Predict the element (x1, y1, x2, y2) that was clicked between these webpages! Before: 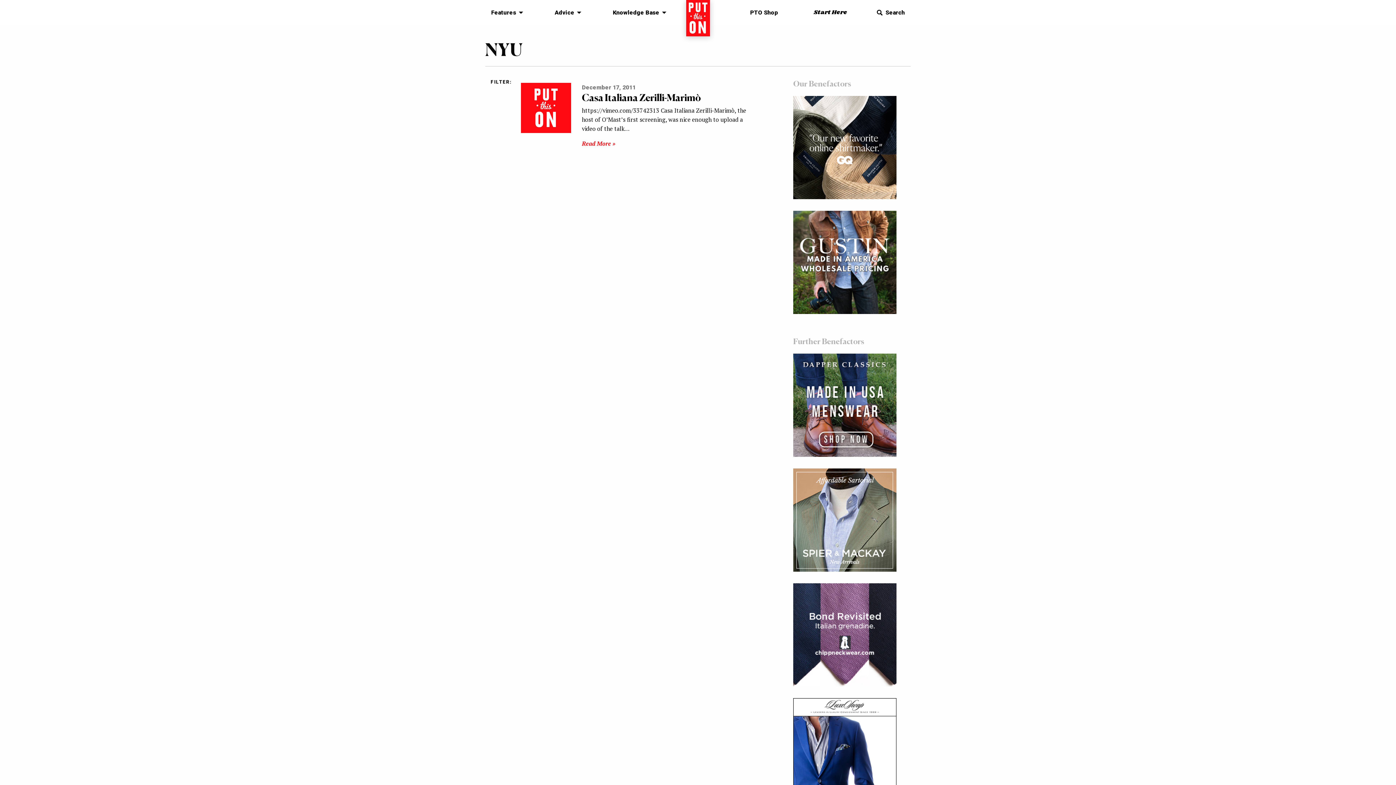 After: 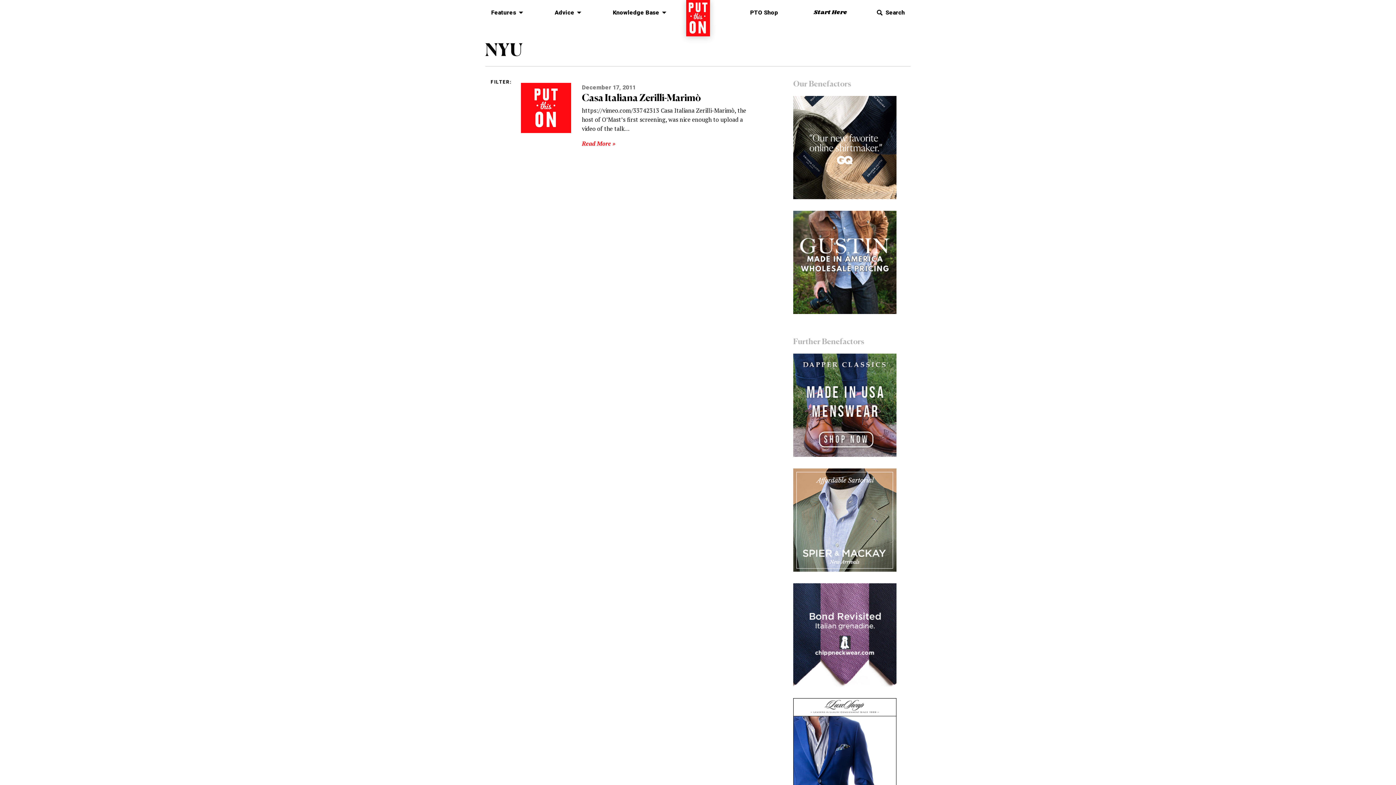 Action: bbox: (793, 257, 896, 265)